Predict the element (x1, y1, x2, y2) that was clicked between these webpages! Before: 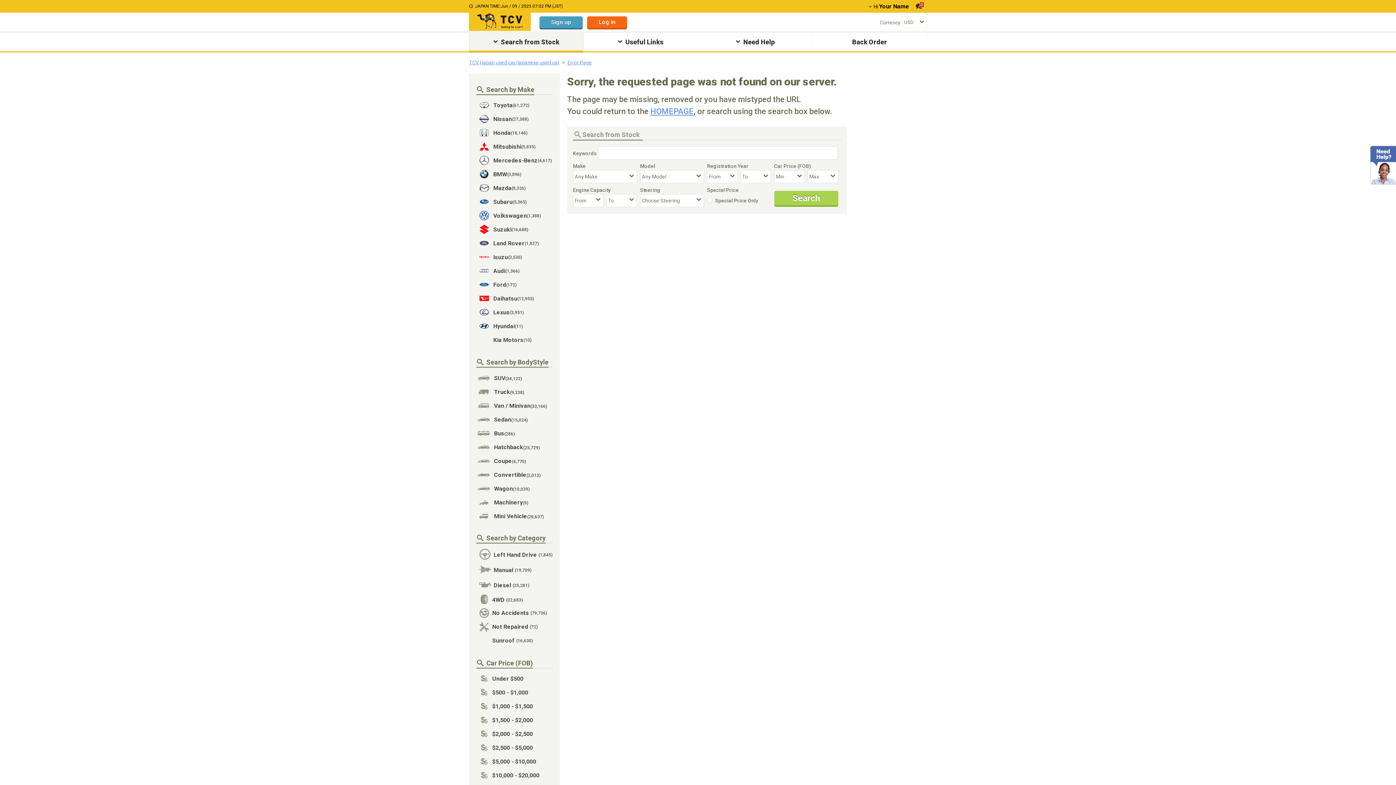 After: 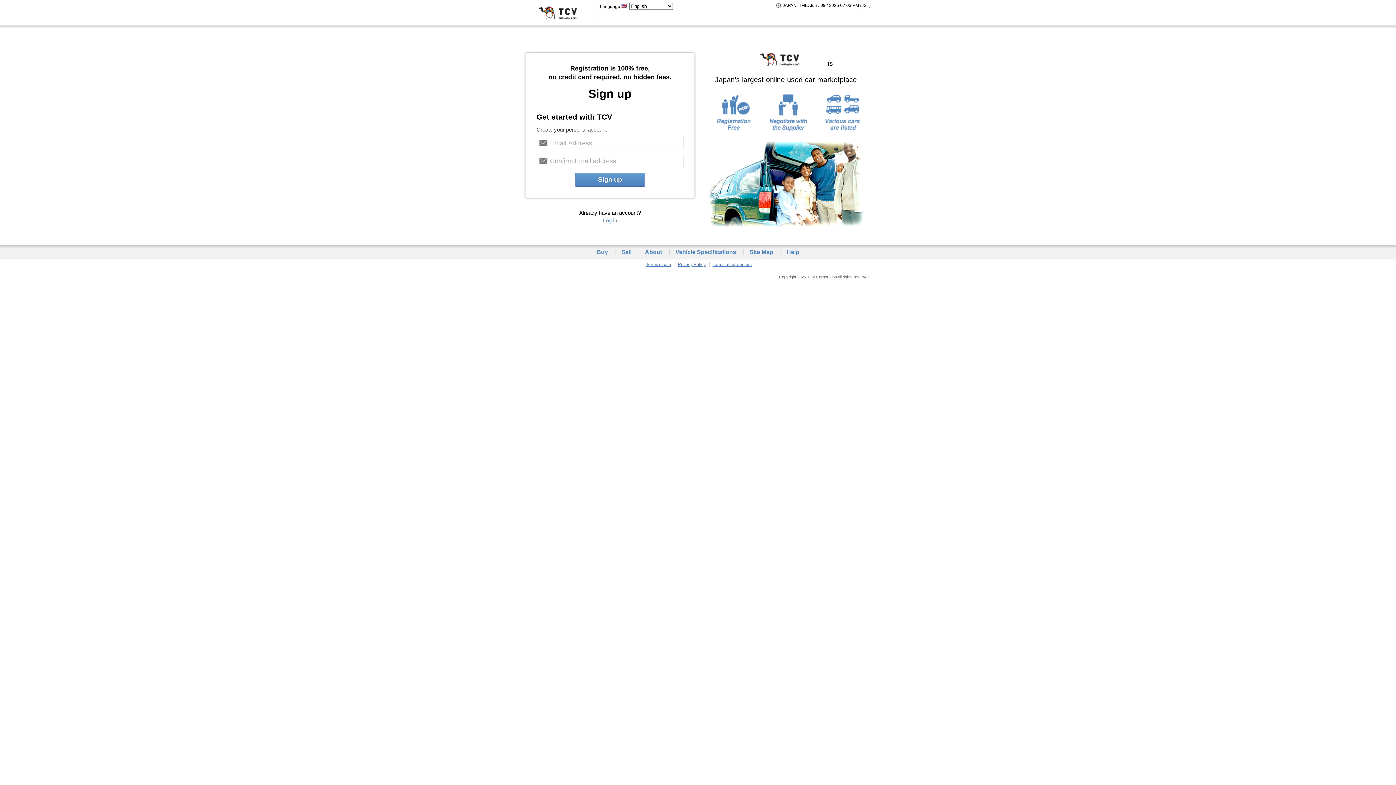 Action: label: Sign up bbox: (539, 16, 582, 28)